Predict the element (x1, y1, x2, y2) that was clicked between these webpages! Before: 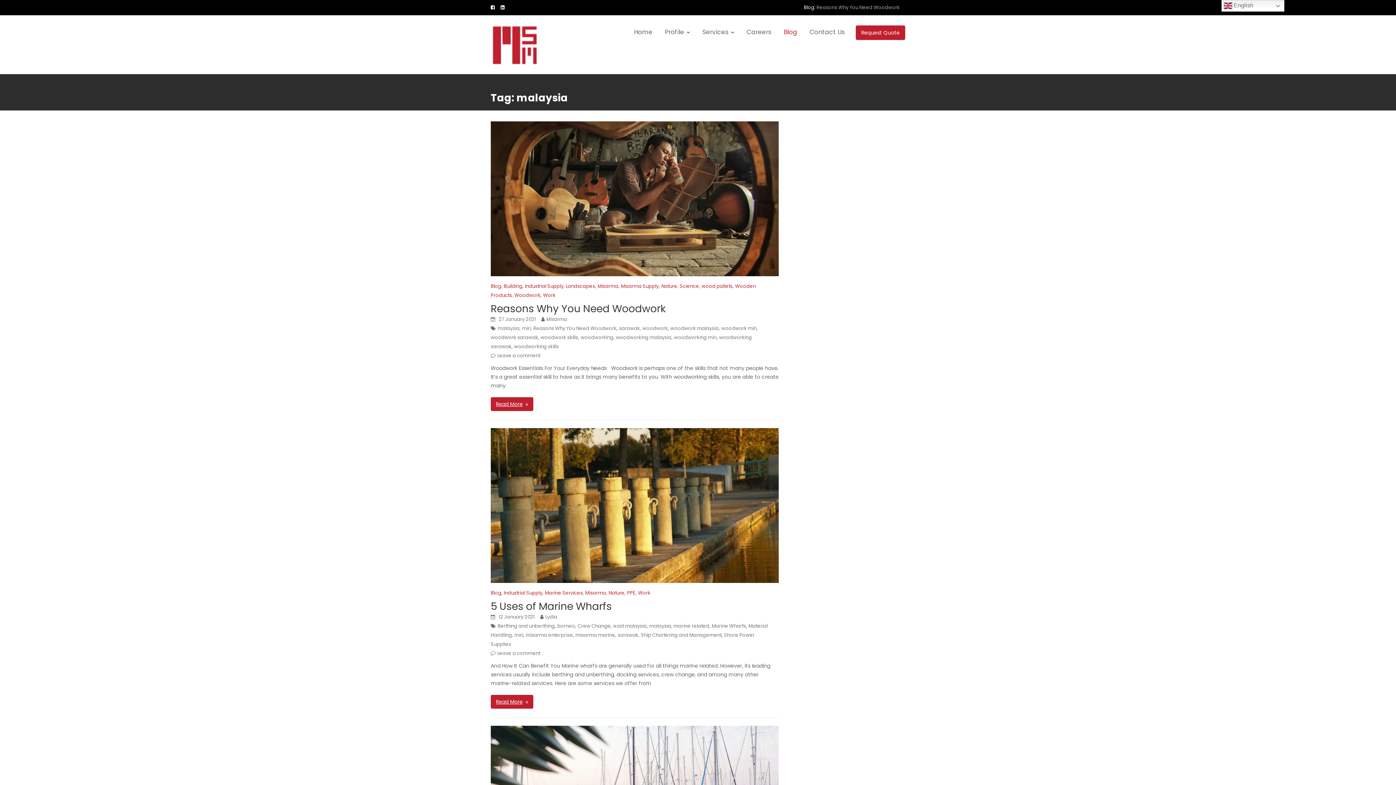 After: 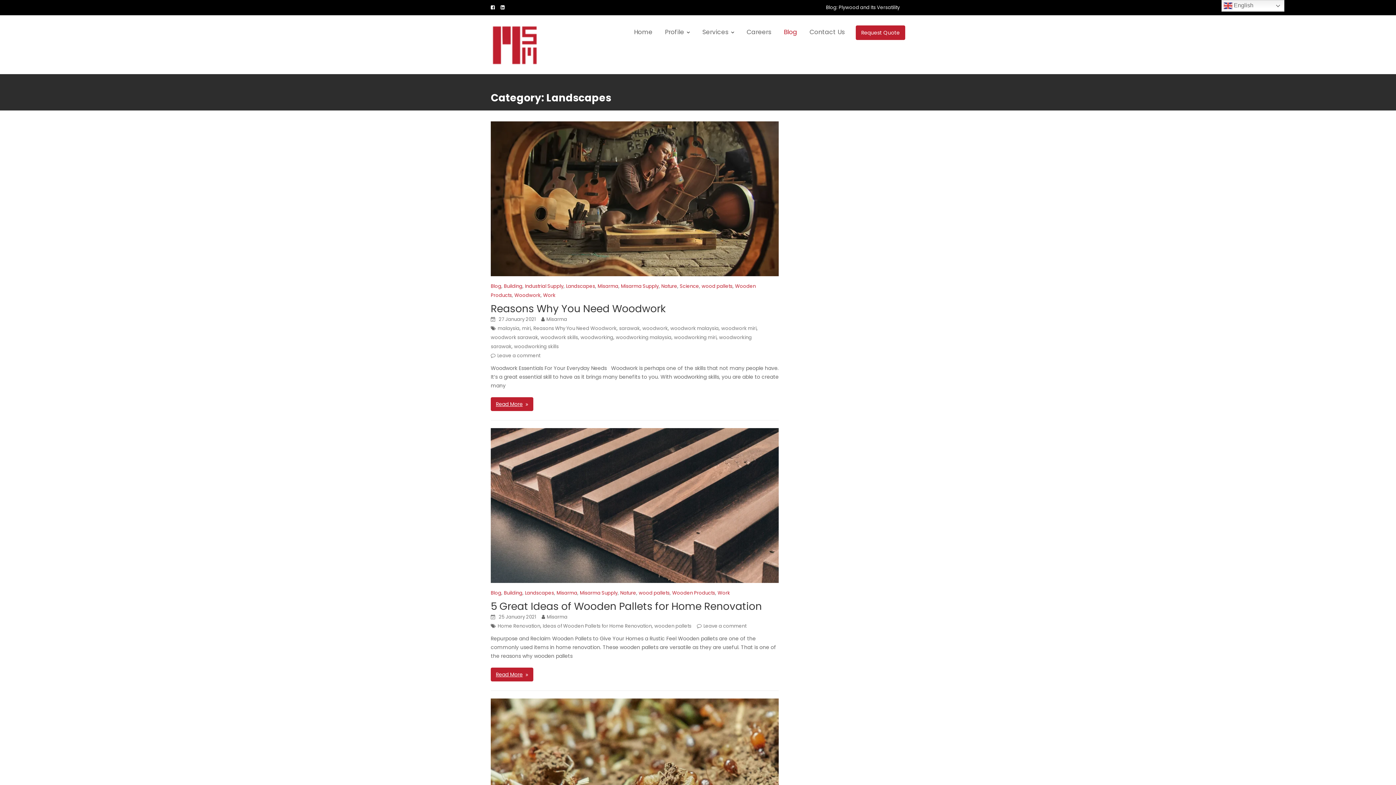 Action: label: Landscapes bbox: (566, 282, 595, 289)